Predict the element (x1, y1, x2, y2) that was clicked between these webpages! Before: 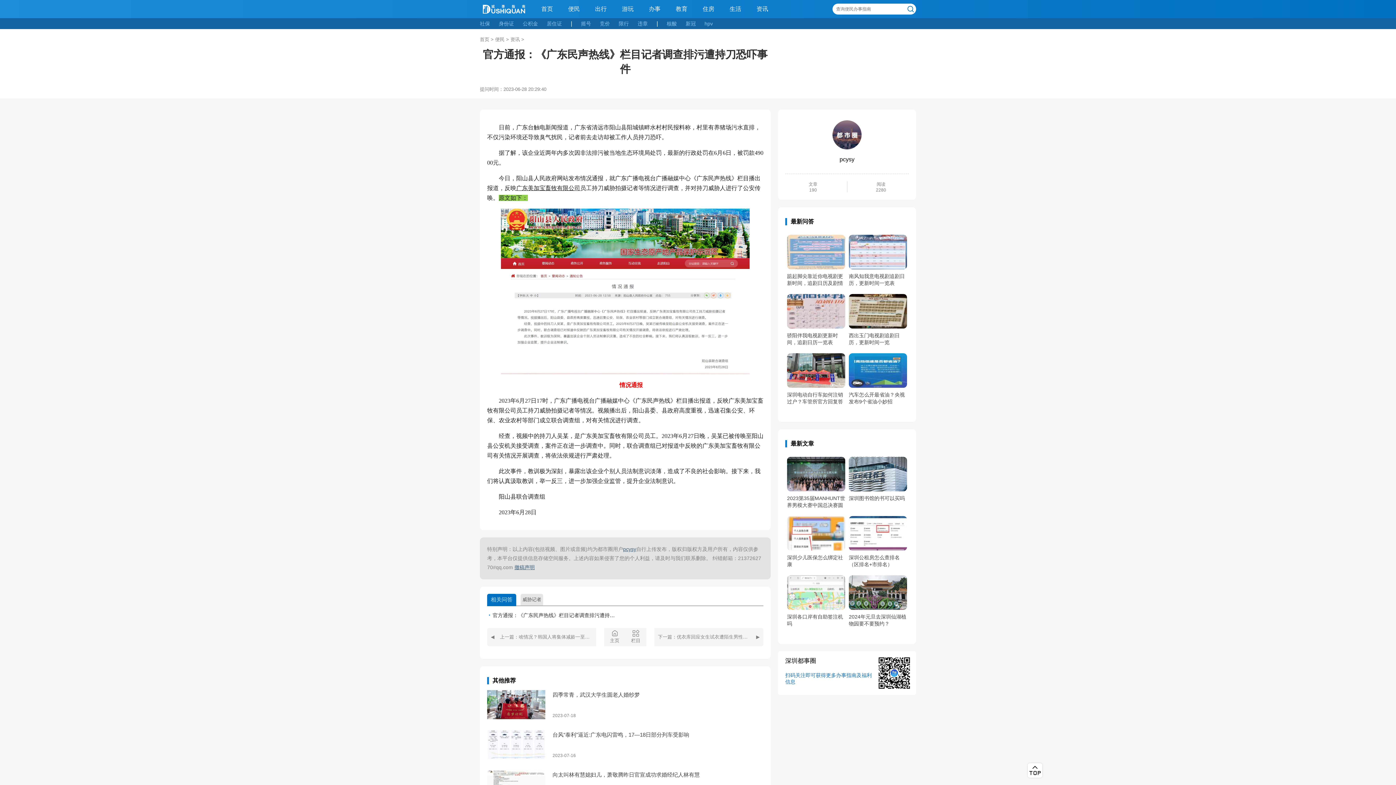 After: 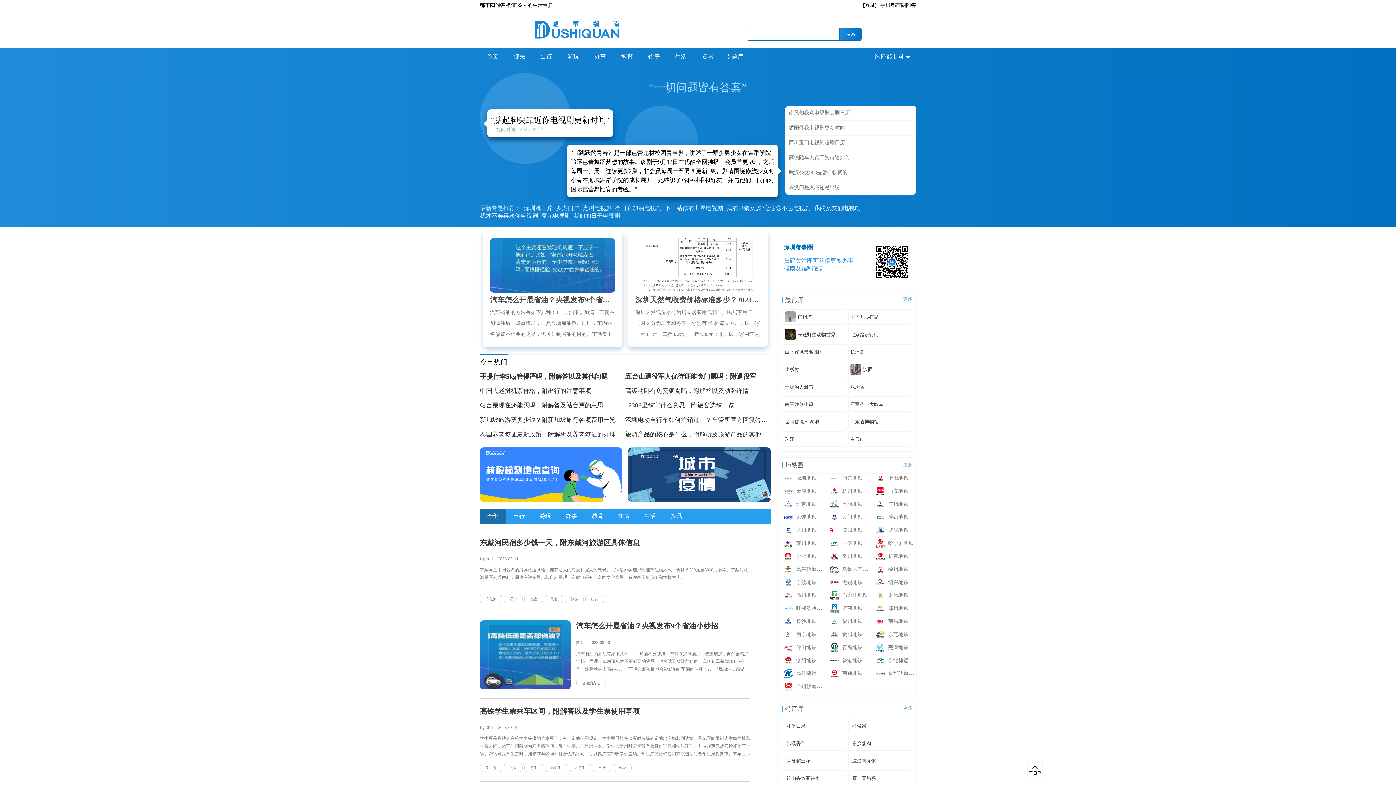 Action: label: 首页 bbox: (480, 36, 489, 42)